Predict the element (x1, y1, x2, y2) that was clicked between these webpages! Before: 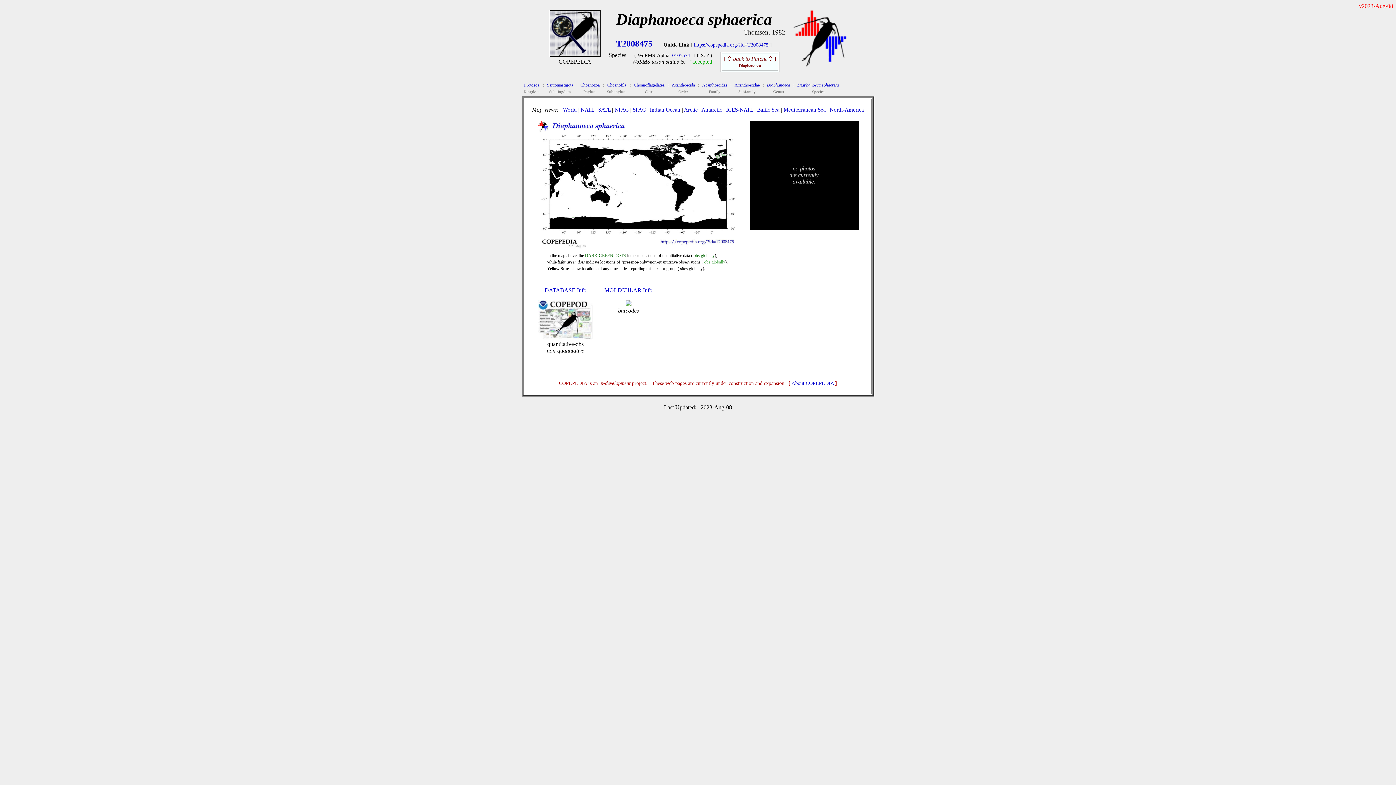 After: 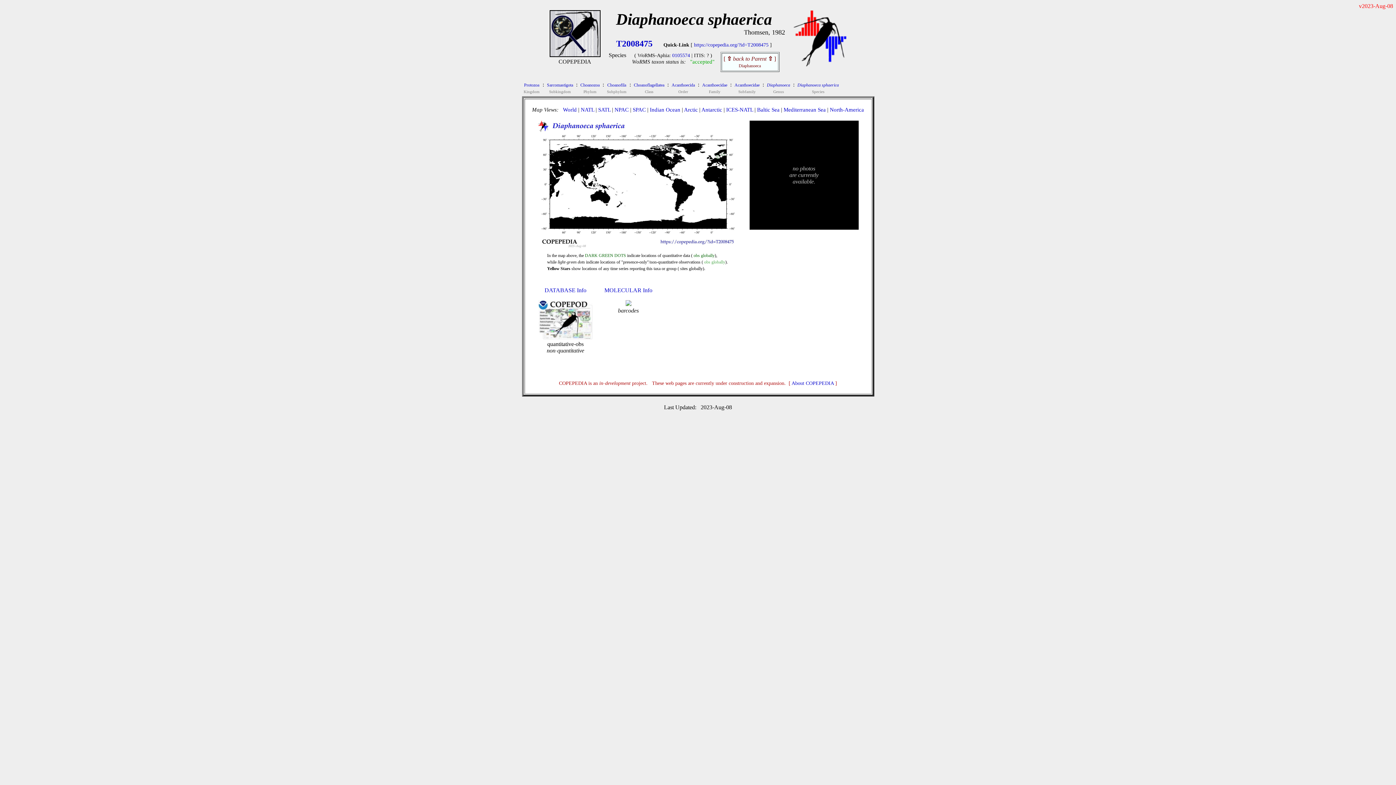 Action: bbox: (797, 81, 839, 87) label: Diaphanoeca sphaerica